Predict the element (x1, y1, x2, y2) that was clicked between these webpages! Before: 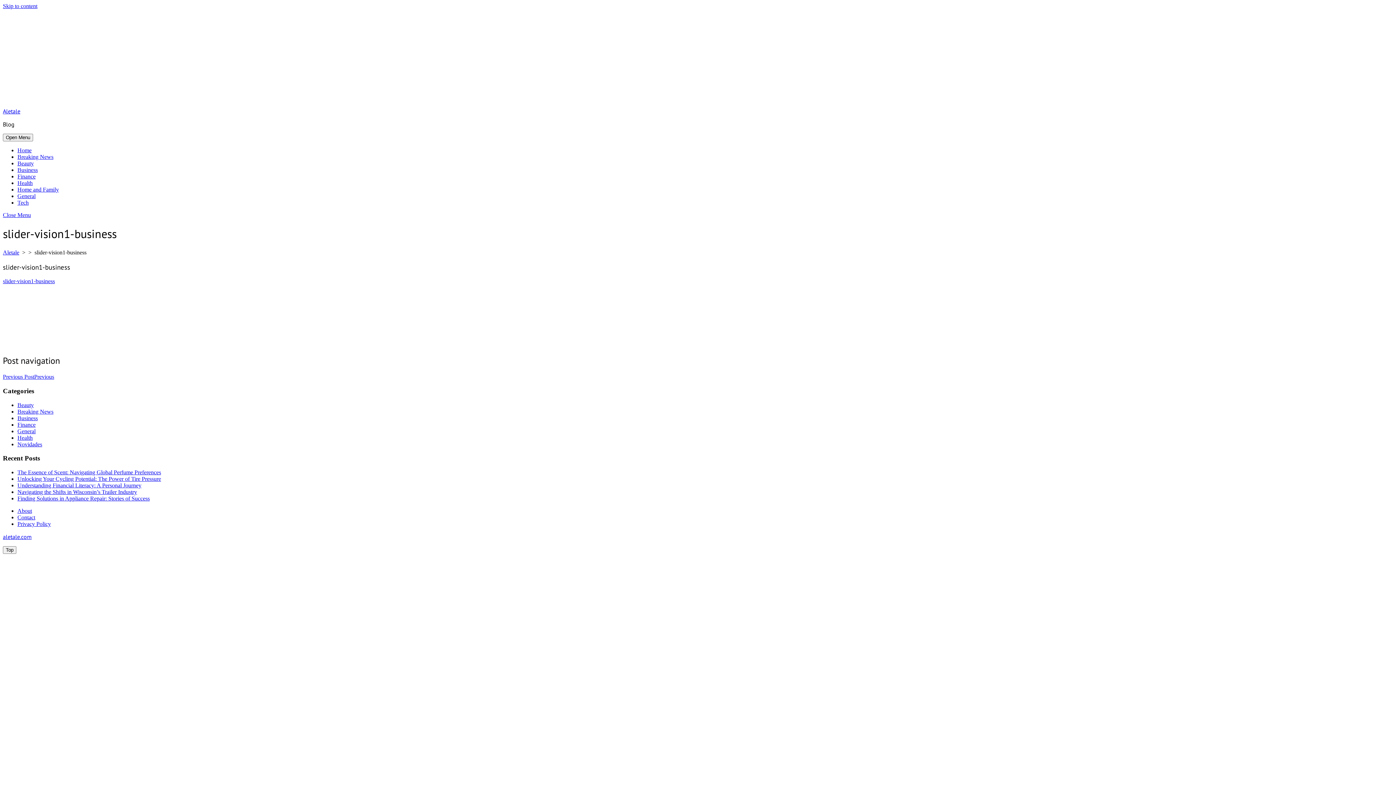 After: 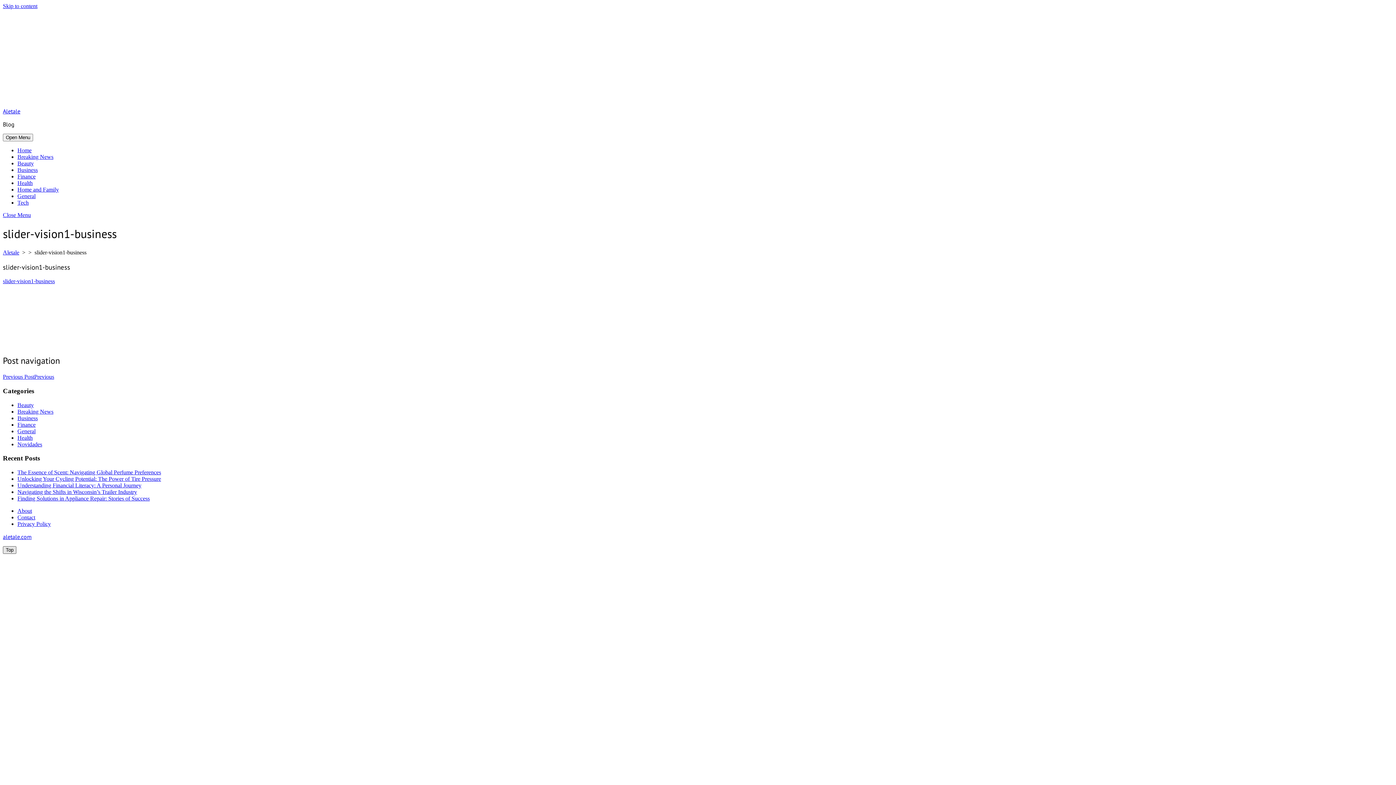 Action: label: Top bbox: (2, 546, 16, 554)